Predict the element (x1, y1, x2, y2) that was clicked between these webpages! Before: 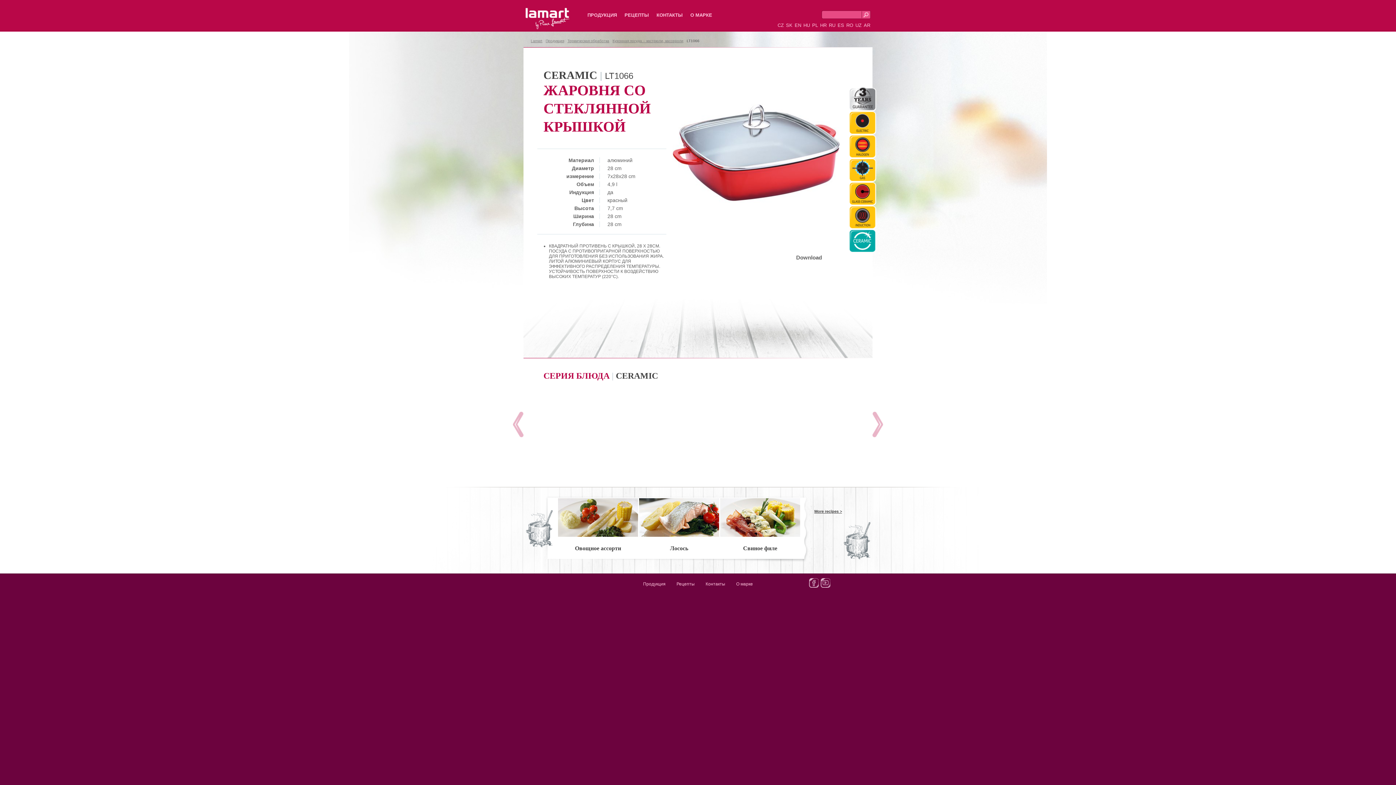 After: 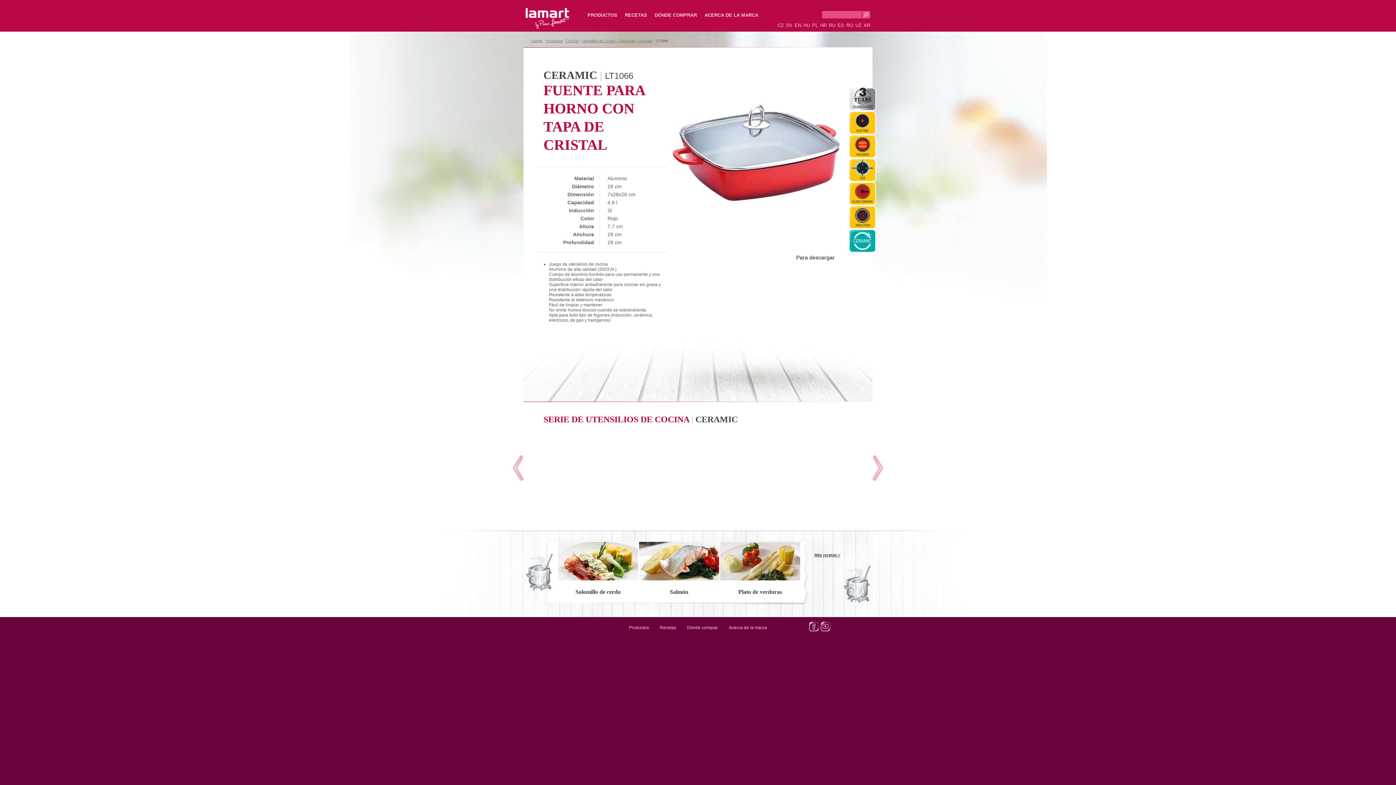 Action: bbox: (837, 22, 844, 28) label: ES